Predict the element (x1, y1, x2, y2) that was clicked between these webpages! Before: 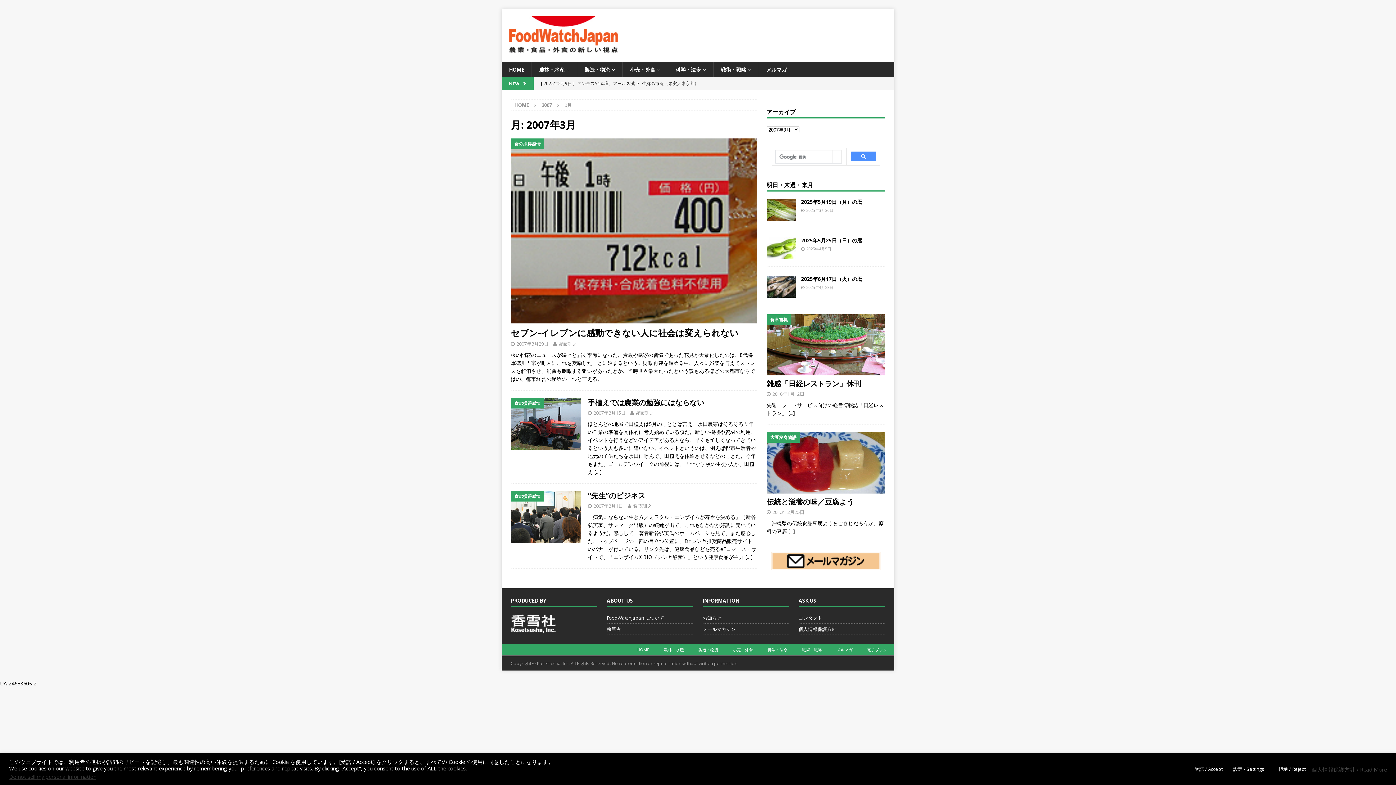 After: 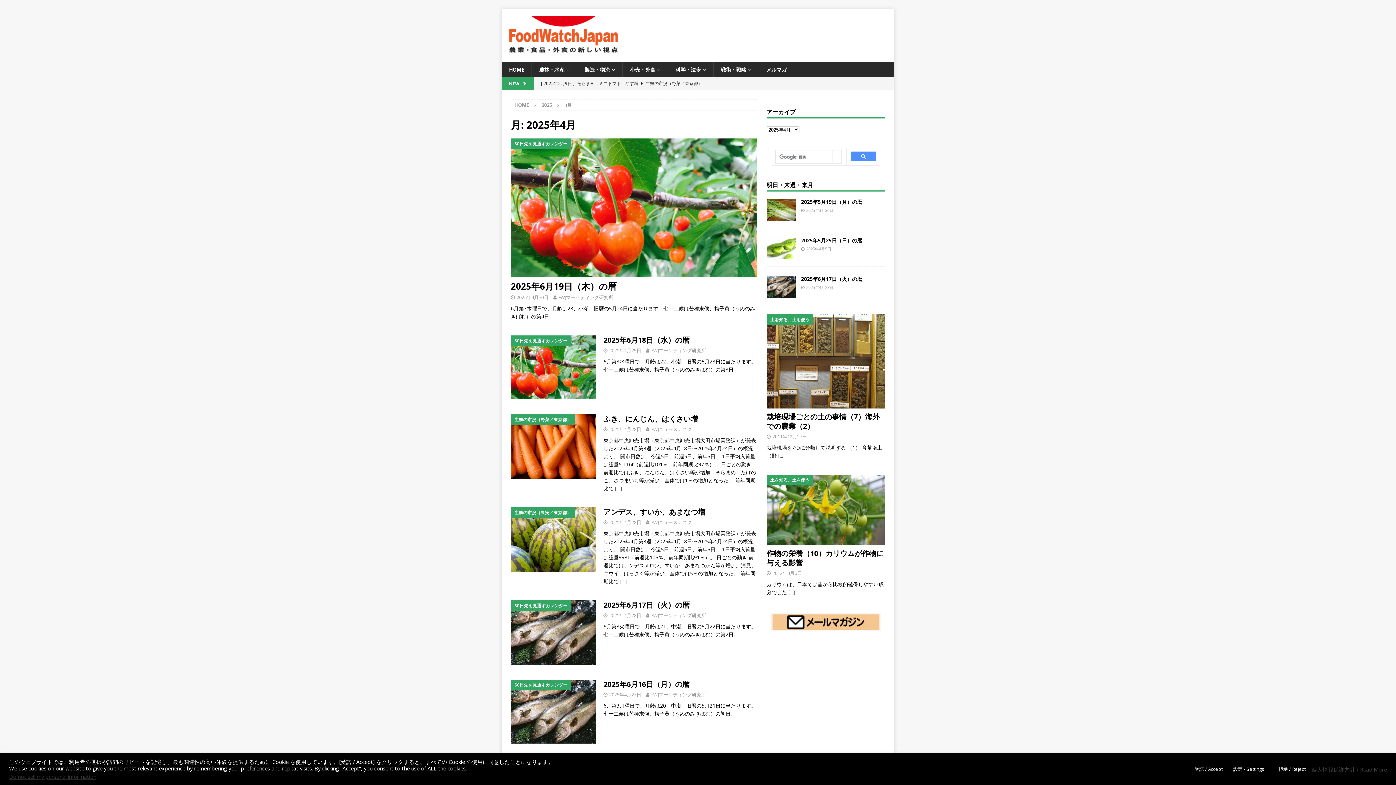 Action: label: 2025年4月28日 bbox: (806, 284, 833, 290)